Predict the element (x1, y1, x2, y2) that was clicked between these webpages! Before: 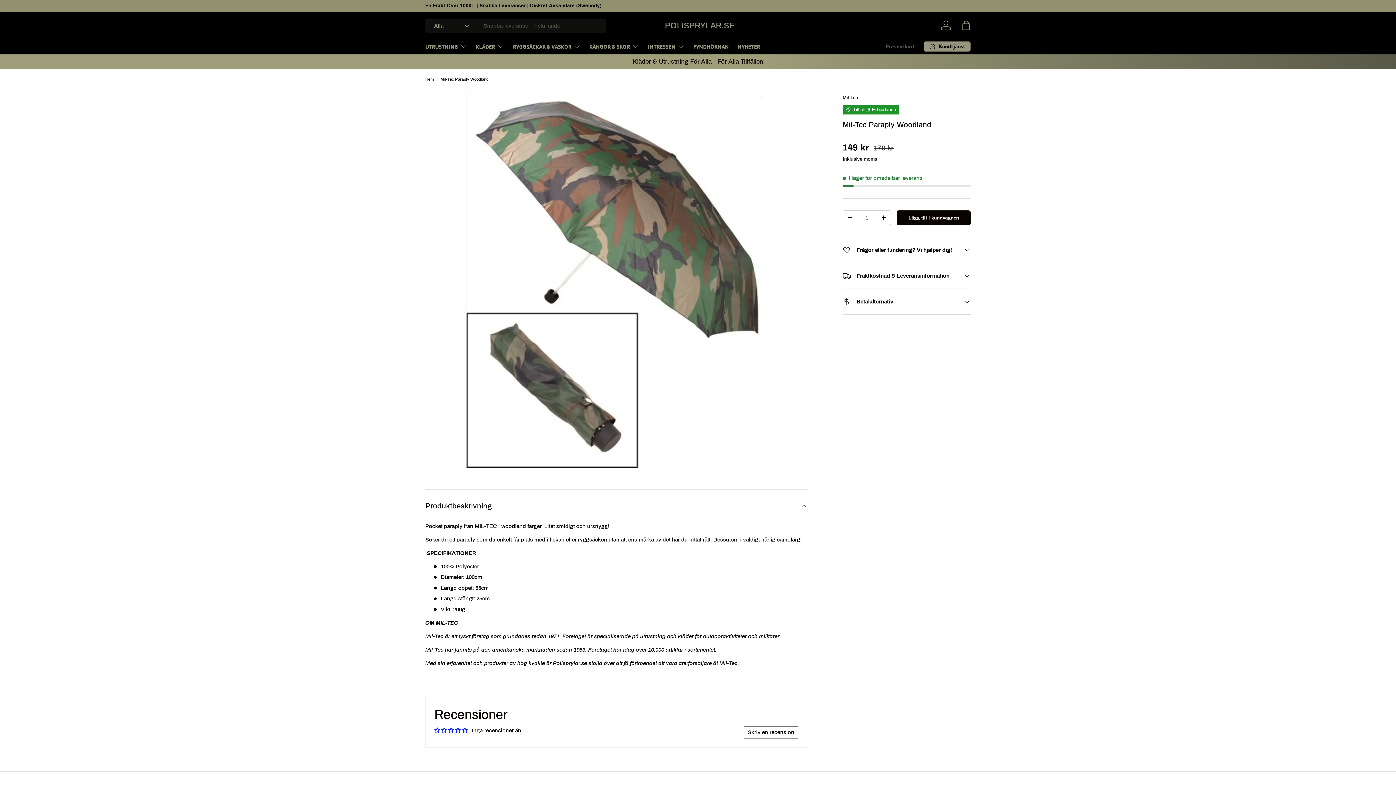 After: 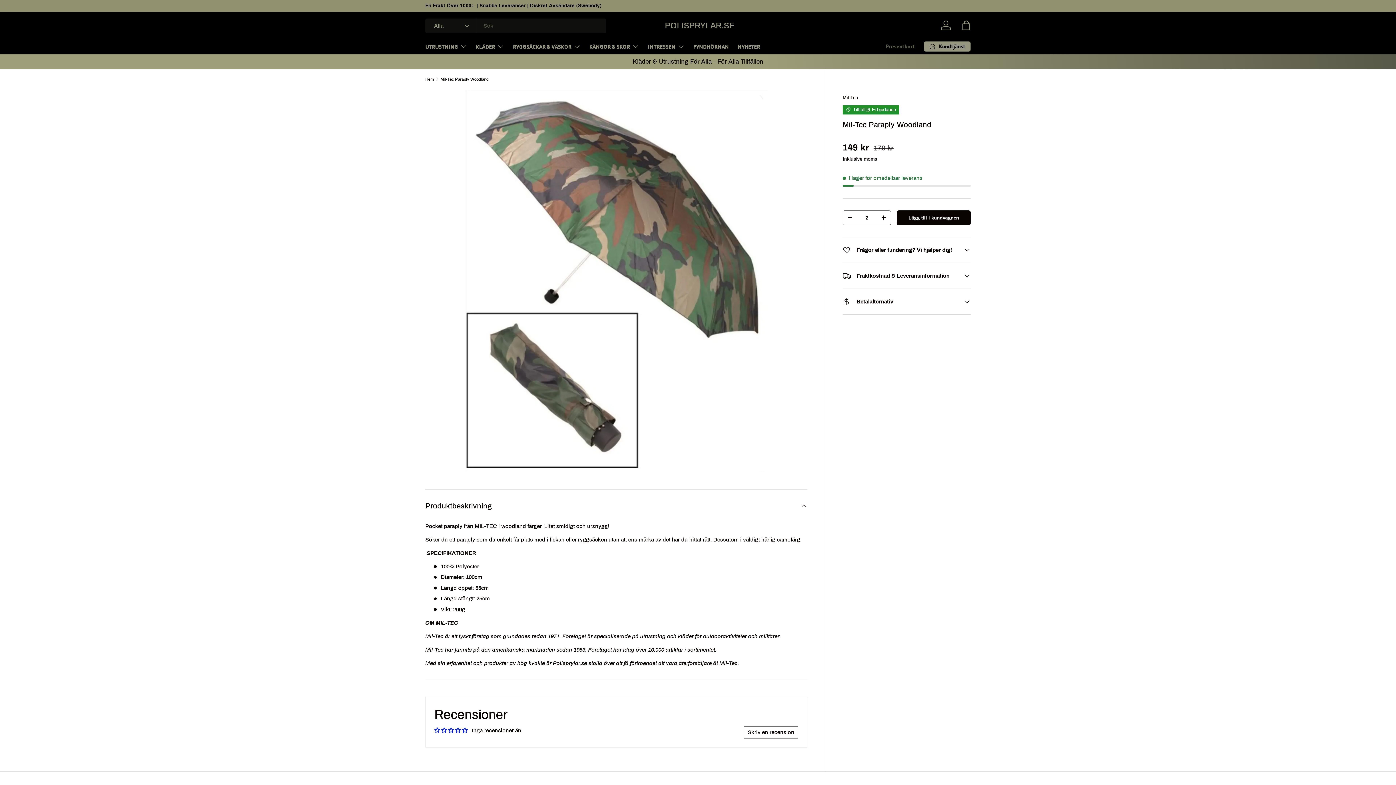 Action: label: + bbox: (877, 212, 890, 223)